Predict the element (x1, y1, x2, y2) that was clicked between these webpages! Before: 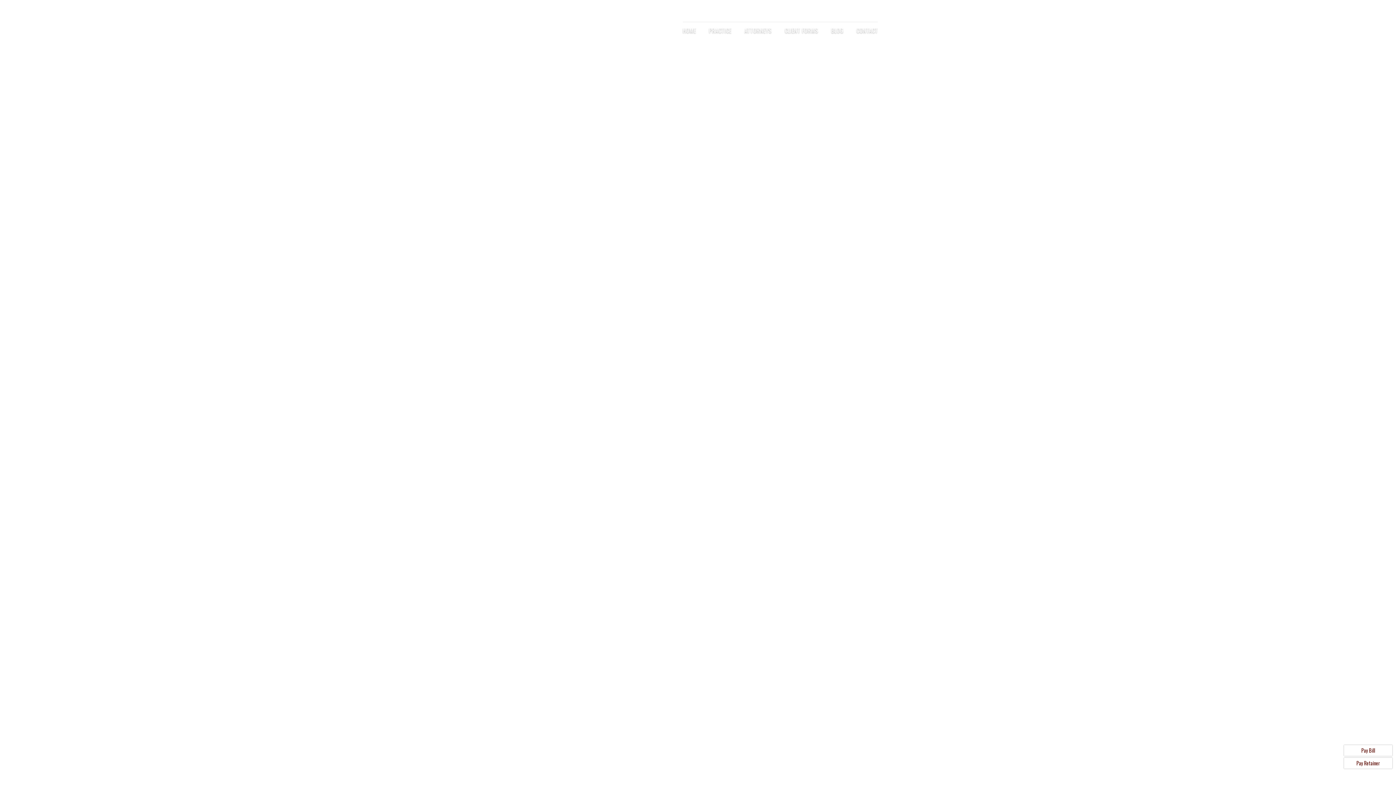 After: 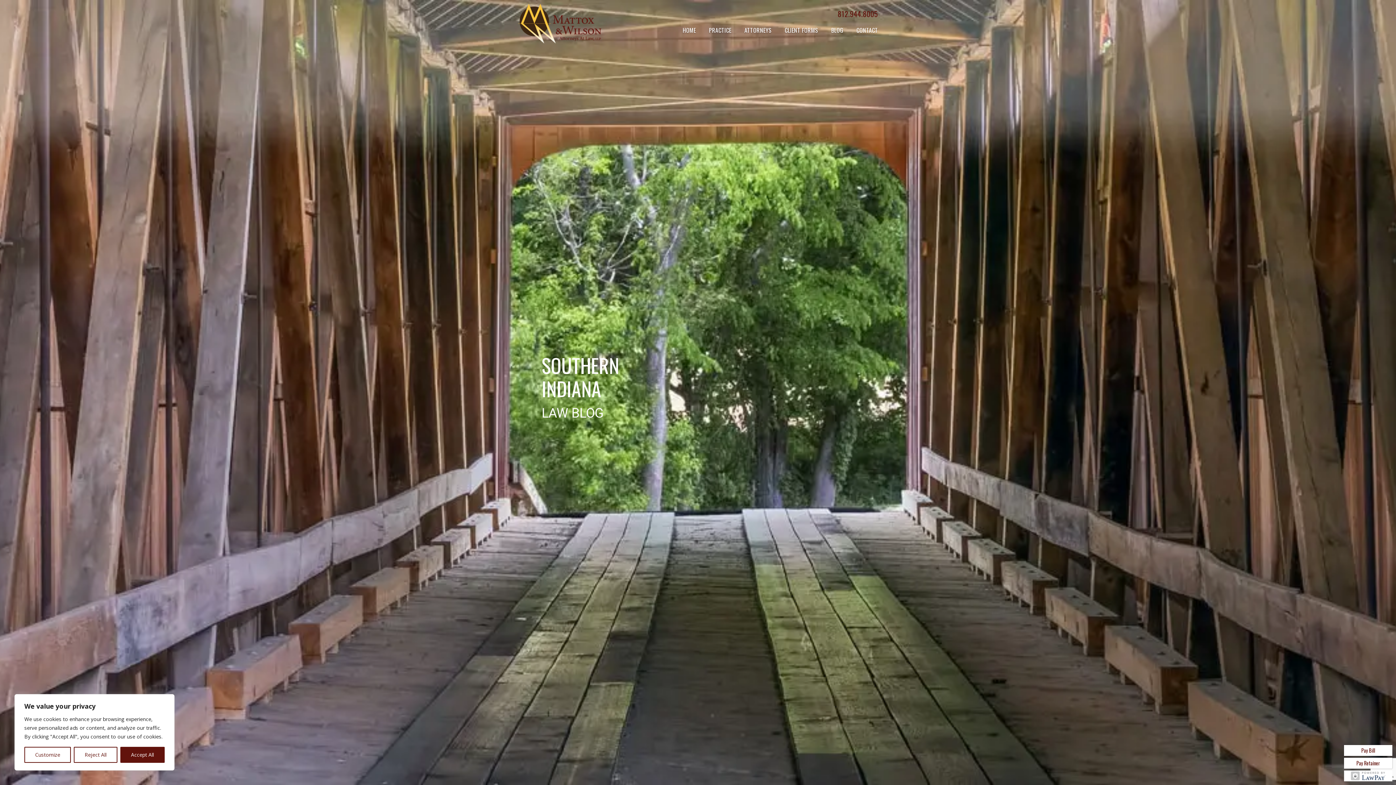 Action: bbox: (837, 8, 878, 19) label: 812.944.8005